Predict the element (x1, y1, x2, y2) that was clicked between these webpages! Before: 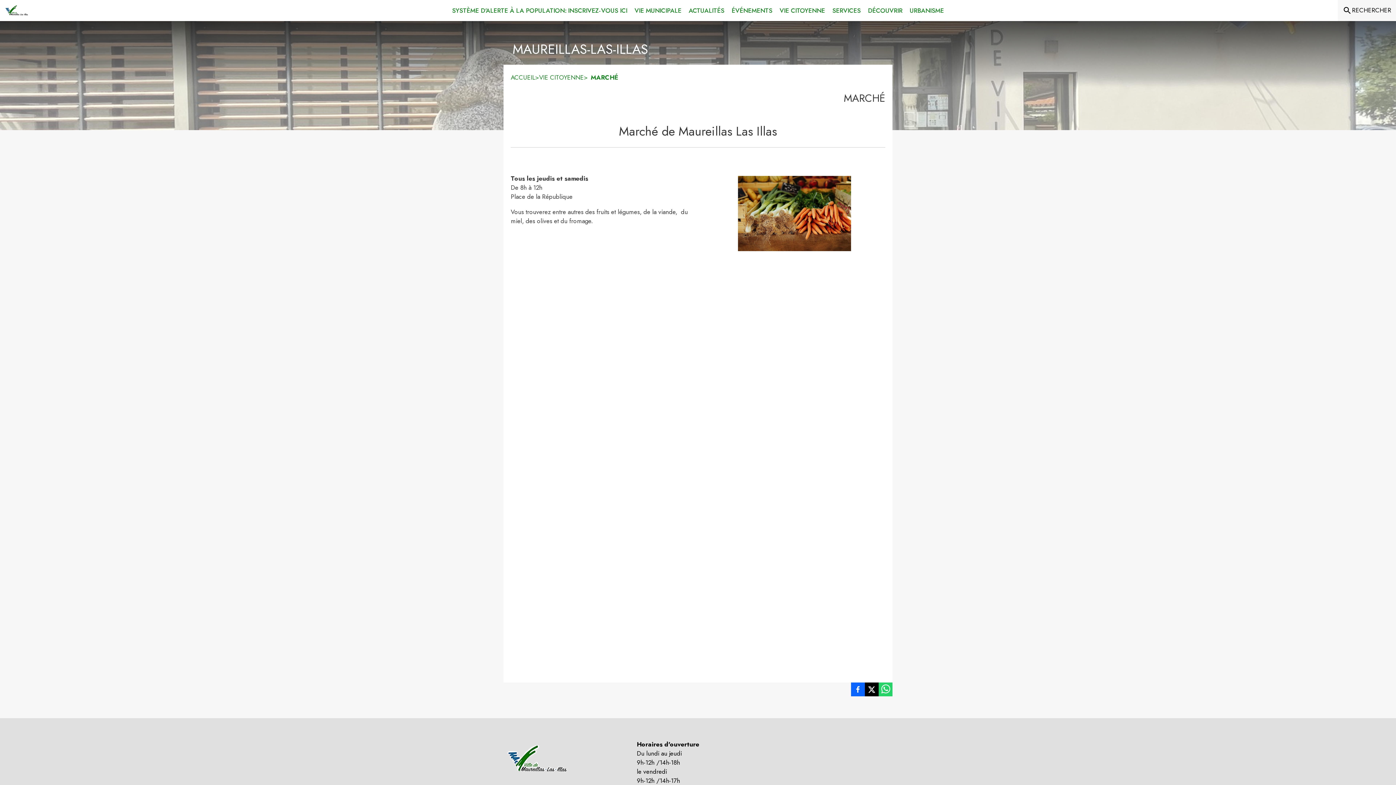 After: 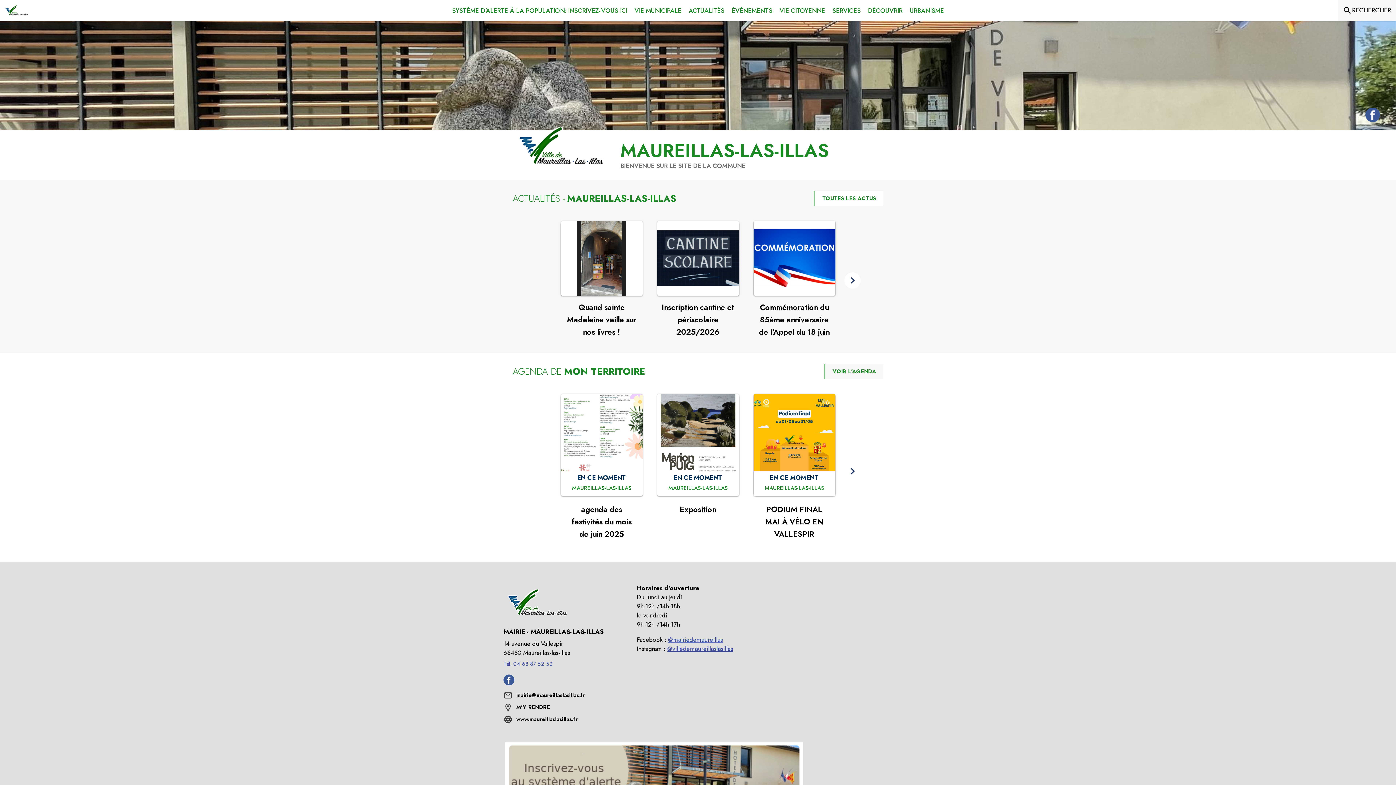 Action: bbox: (3, 3, 30, 17) label: Accueil